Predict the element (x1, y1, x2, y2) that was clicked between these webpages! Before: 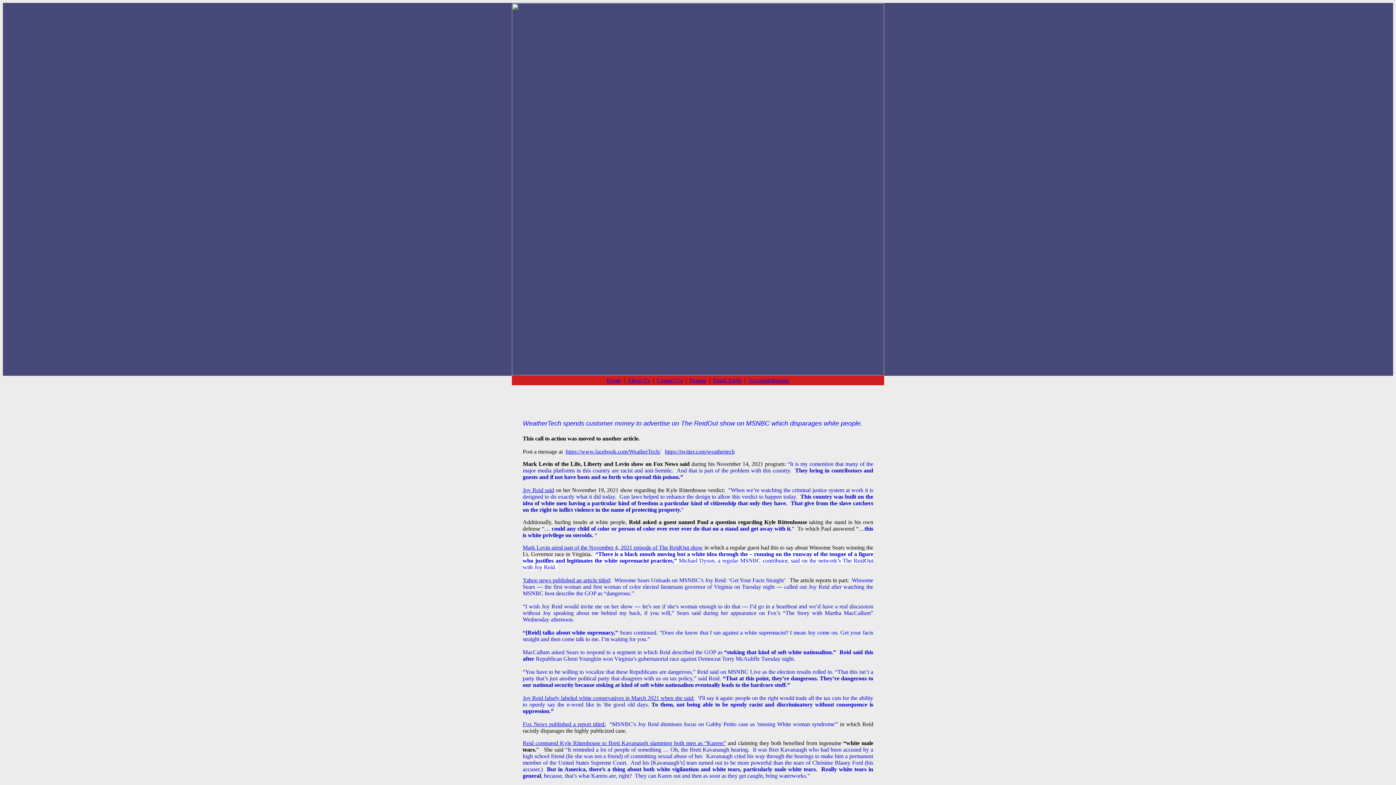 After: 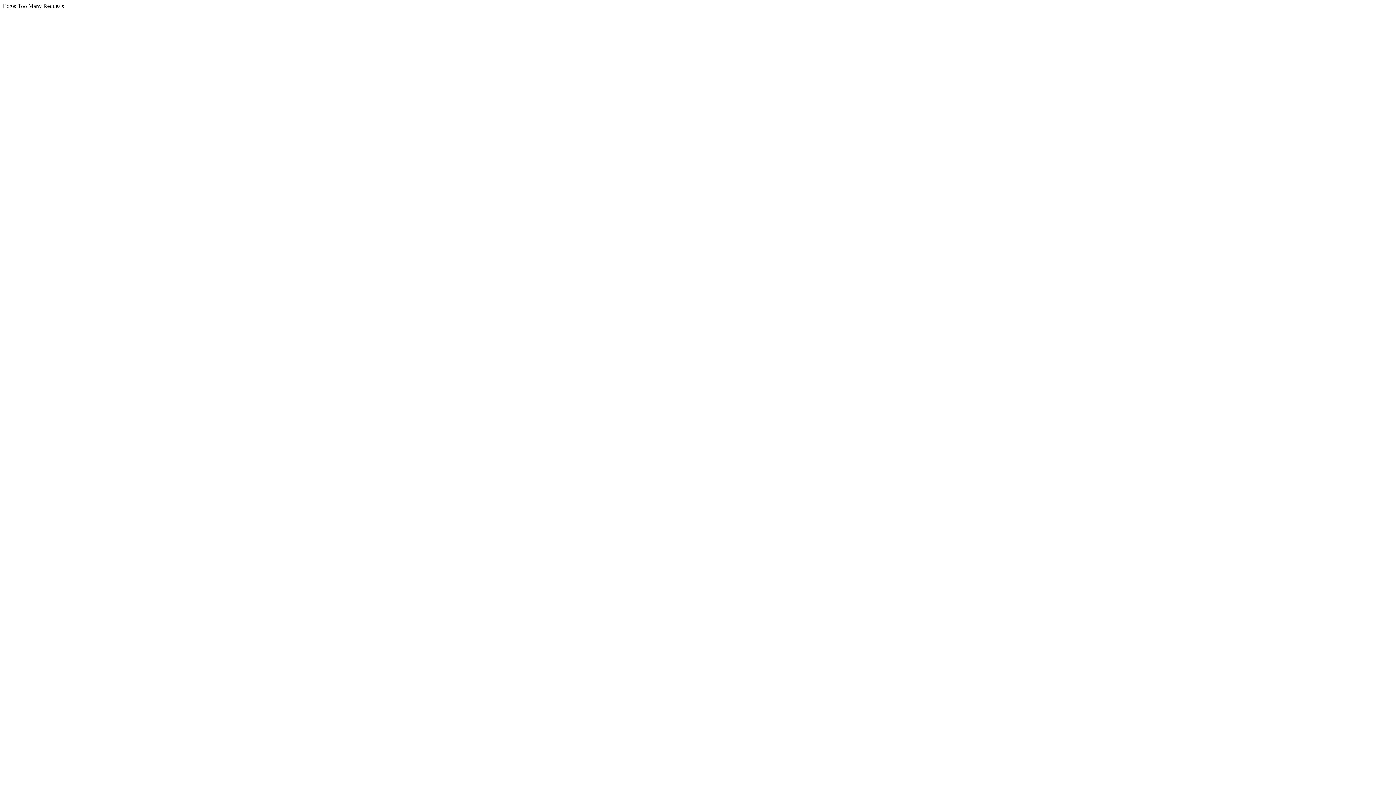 Action: label: Yahoo news published an article titled bbox: (522, 577, 610, 583)